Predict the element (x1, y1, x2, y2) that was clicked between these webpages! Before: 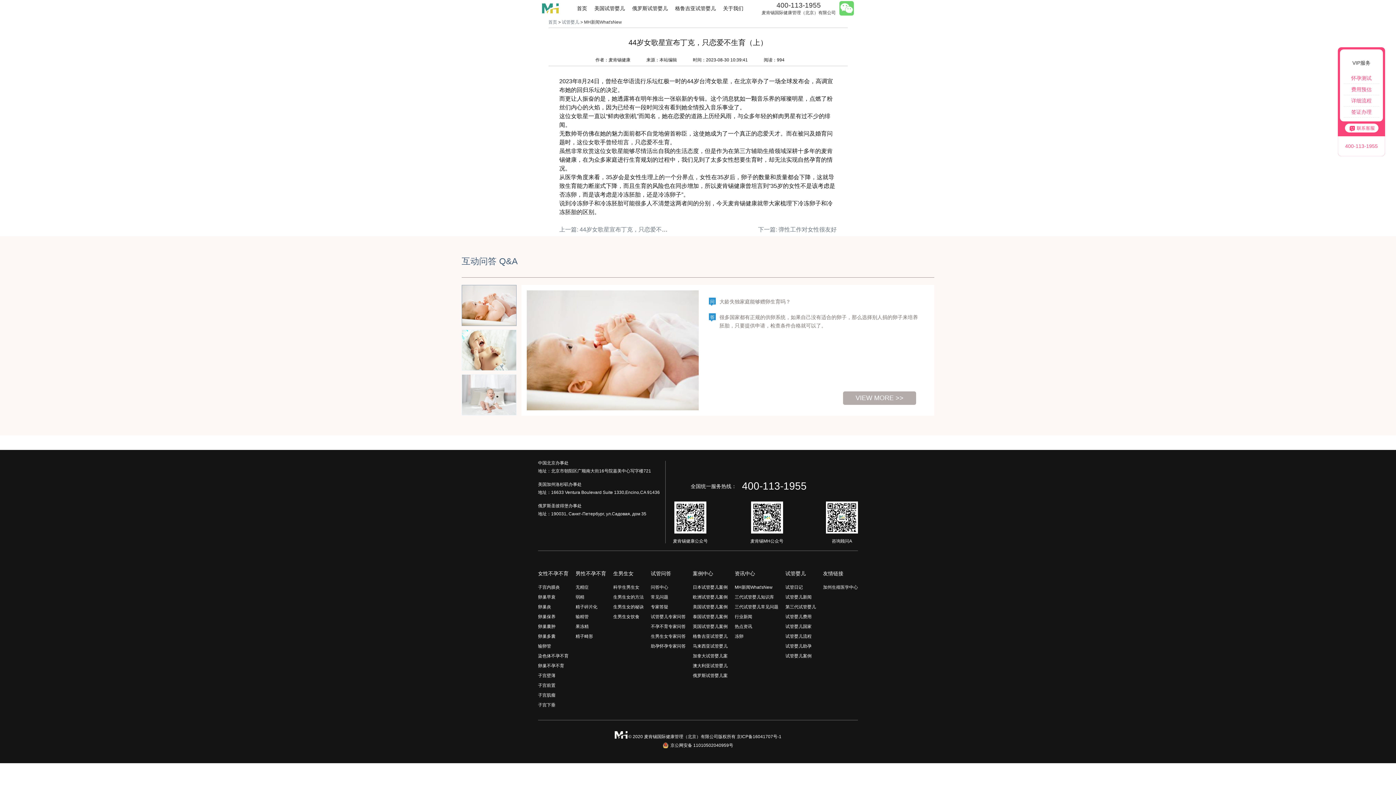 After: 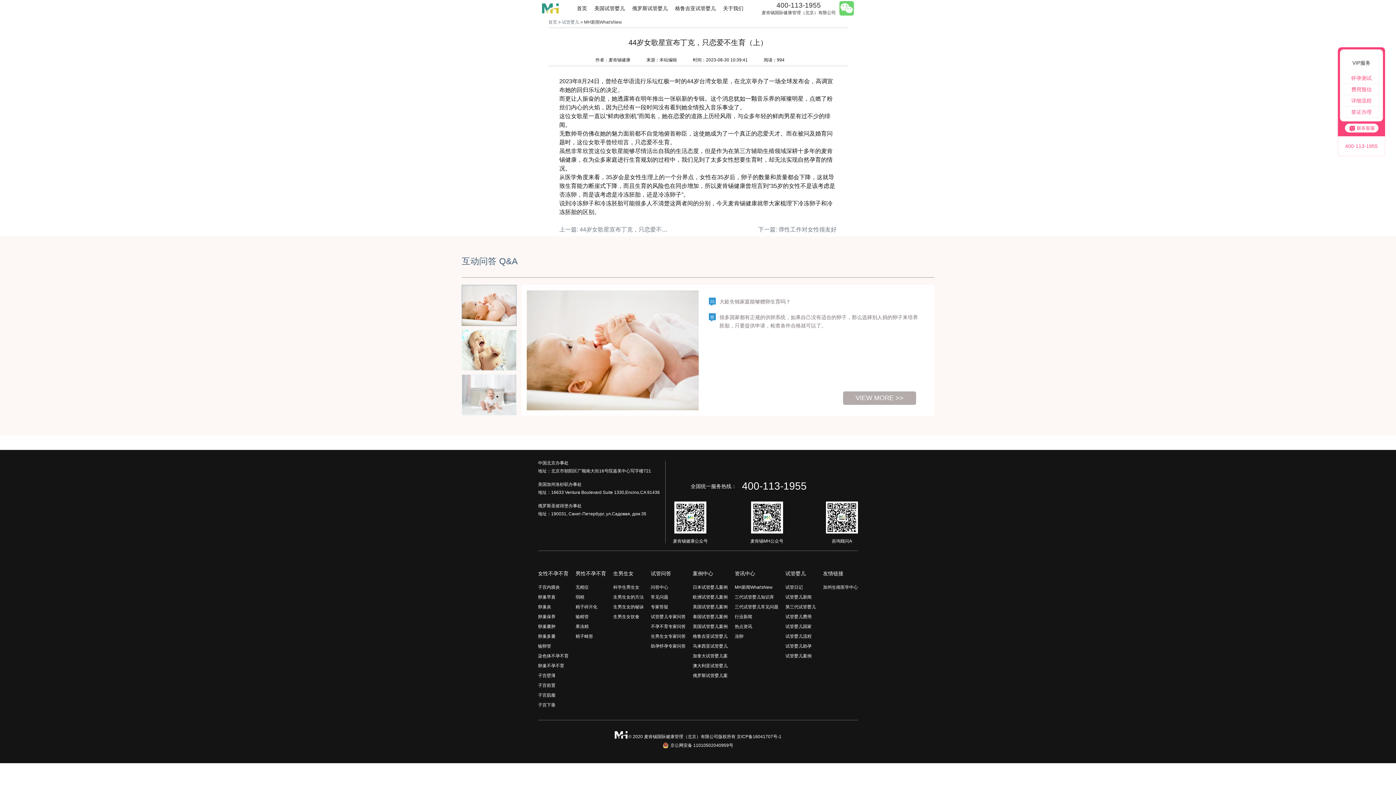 Action: label: 子宫下垂 bbox: (538, 702, 555, 708)